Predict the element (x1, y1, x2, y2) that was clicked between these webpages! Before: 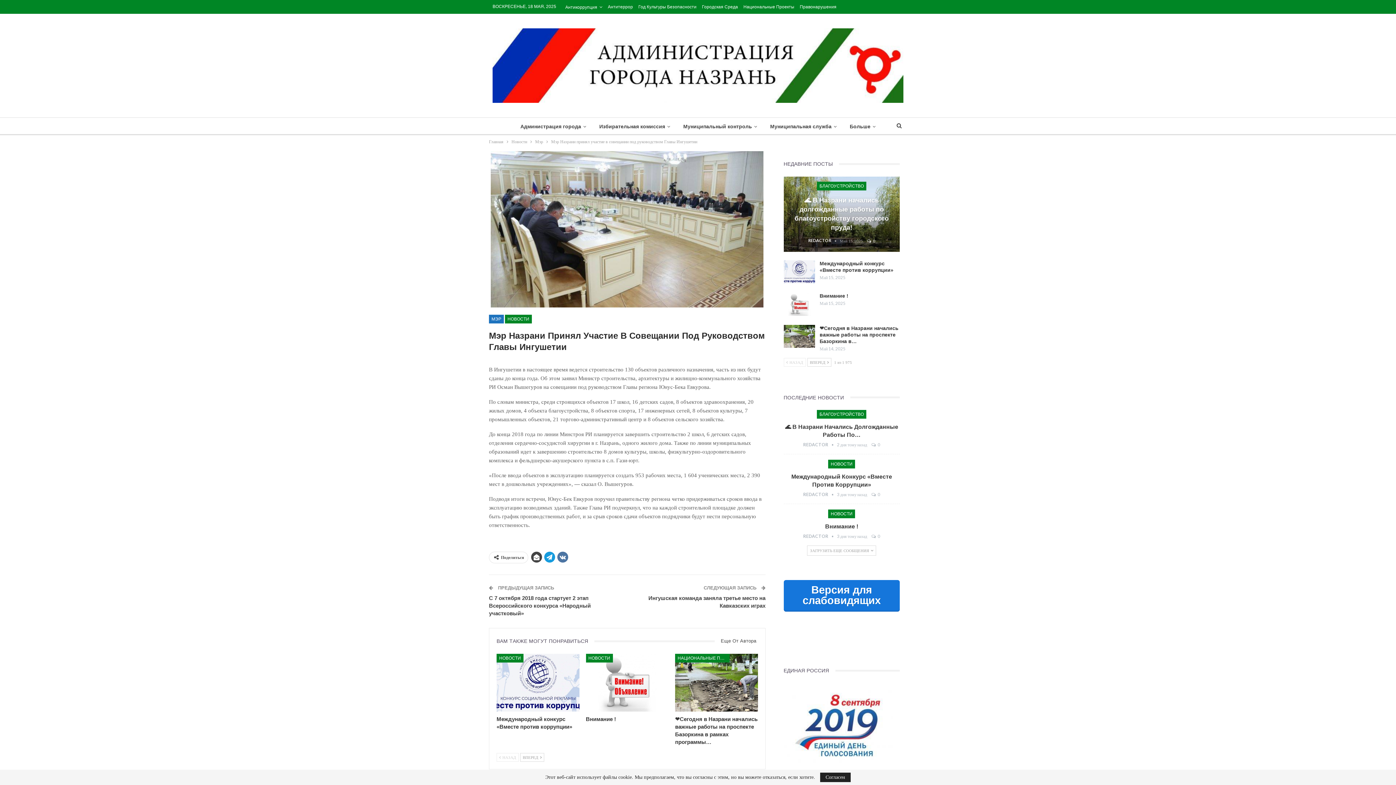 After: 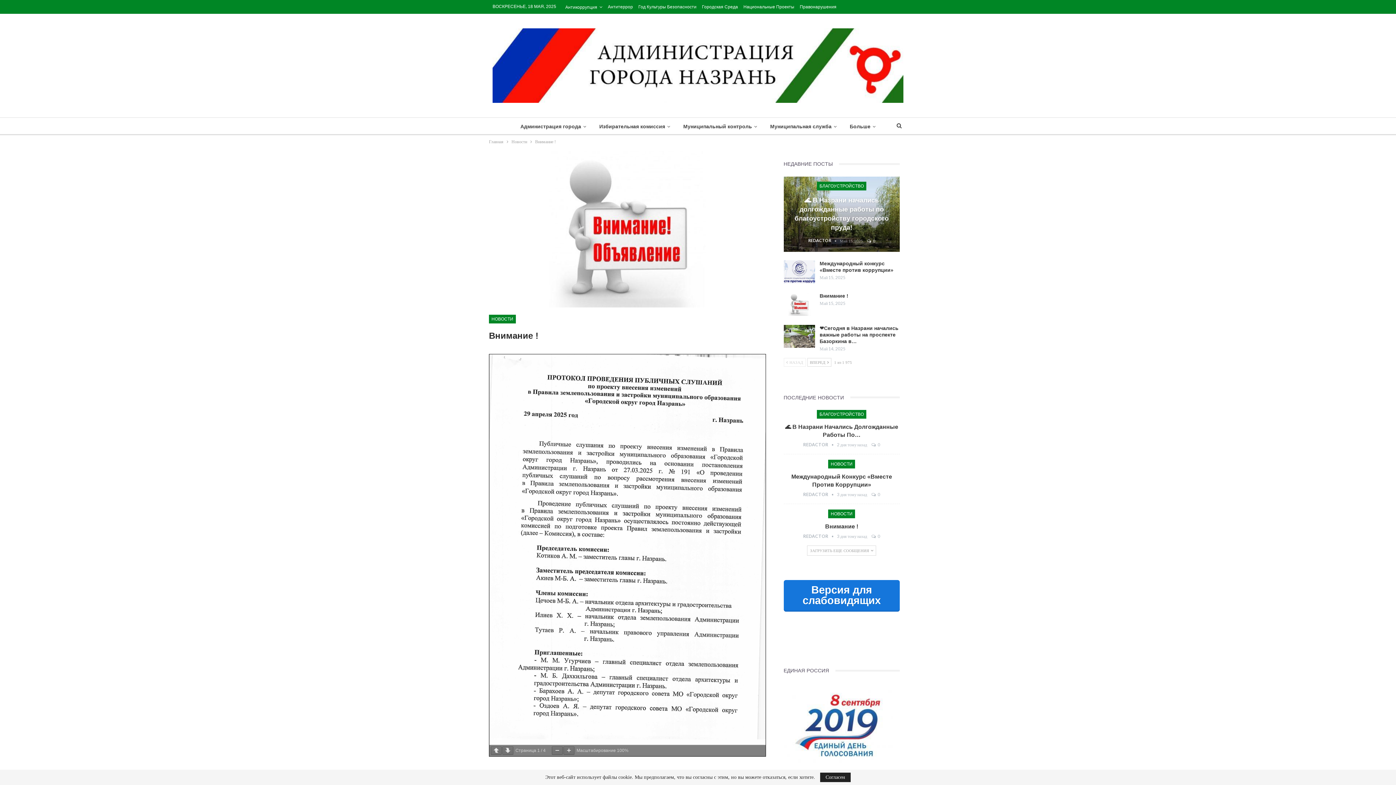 Action: label: Внимание ! bbox: (819, 293, 848, 298)